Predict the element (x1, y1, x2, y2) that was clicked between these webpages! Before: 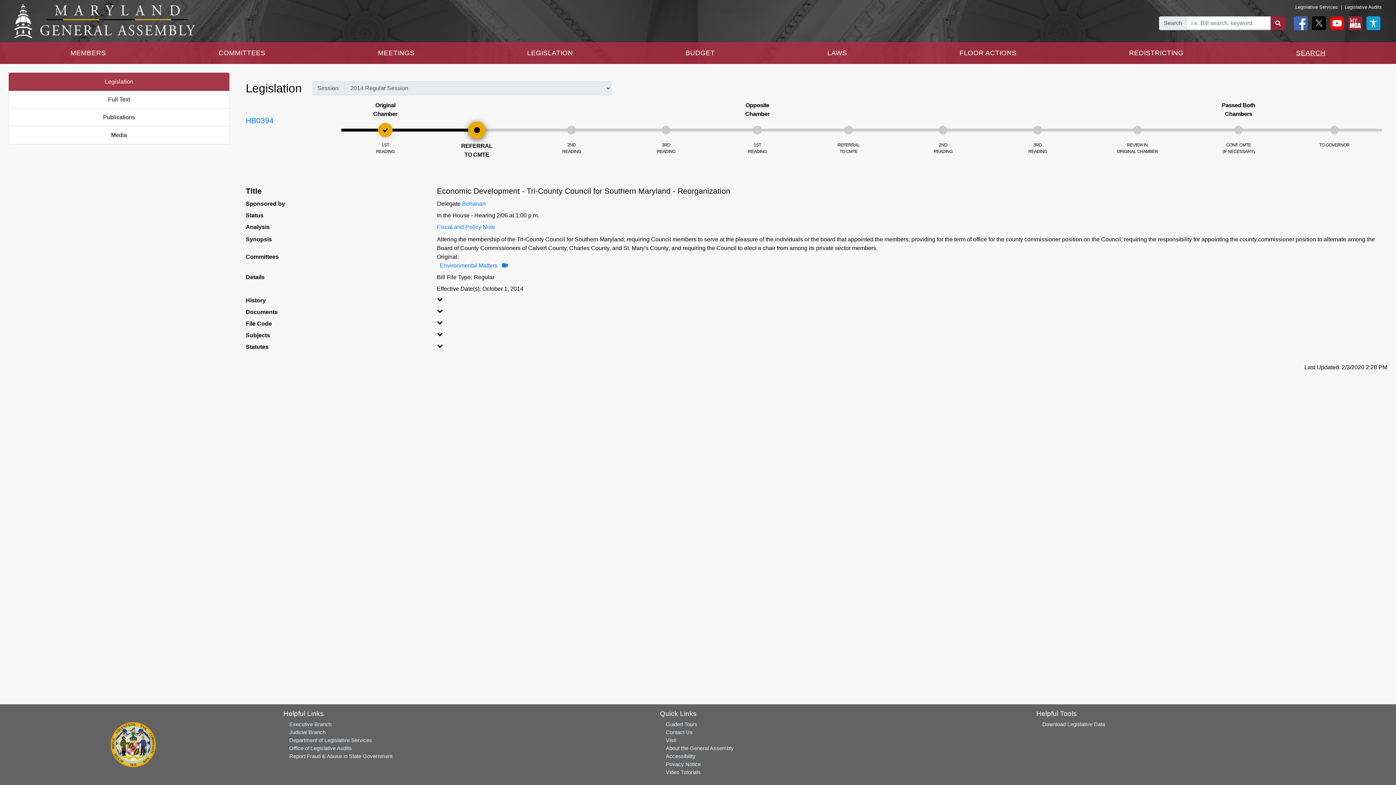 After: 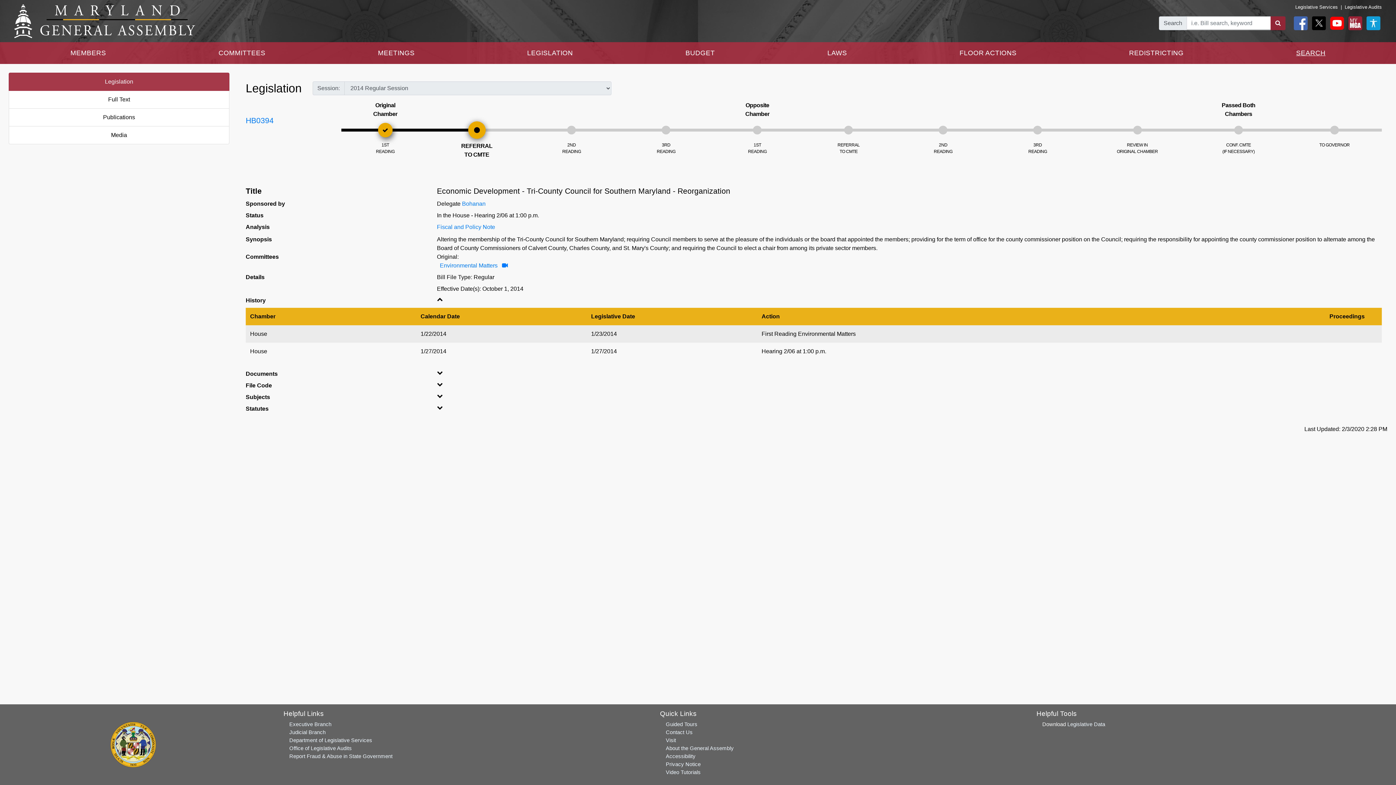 Action: label: 1ST
READING bbox: (341, 122, 429, 154)